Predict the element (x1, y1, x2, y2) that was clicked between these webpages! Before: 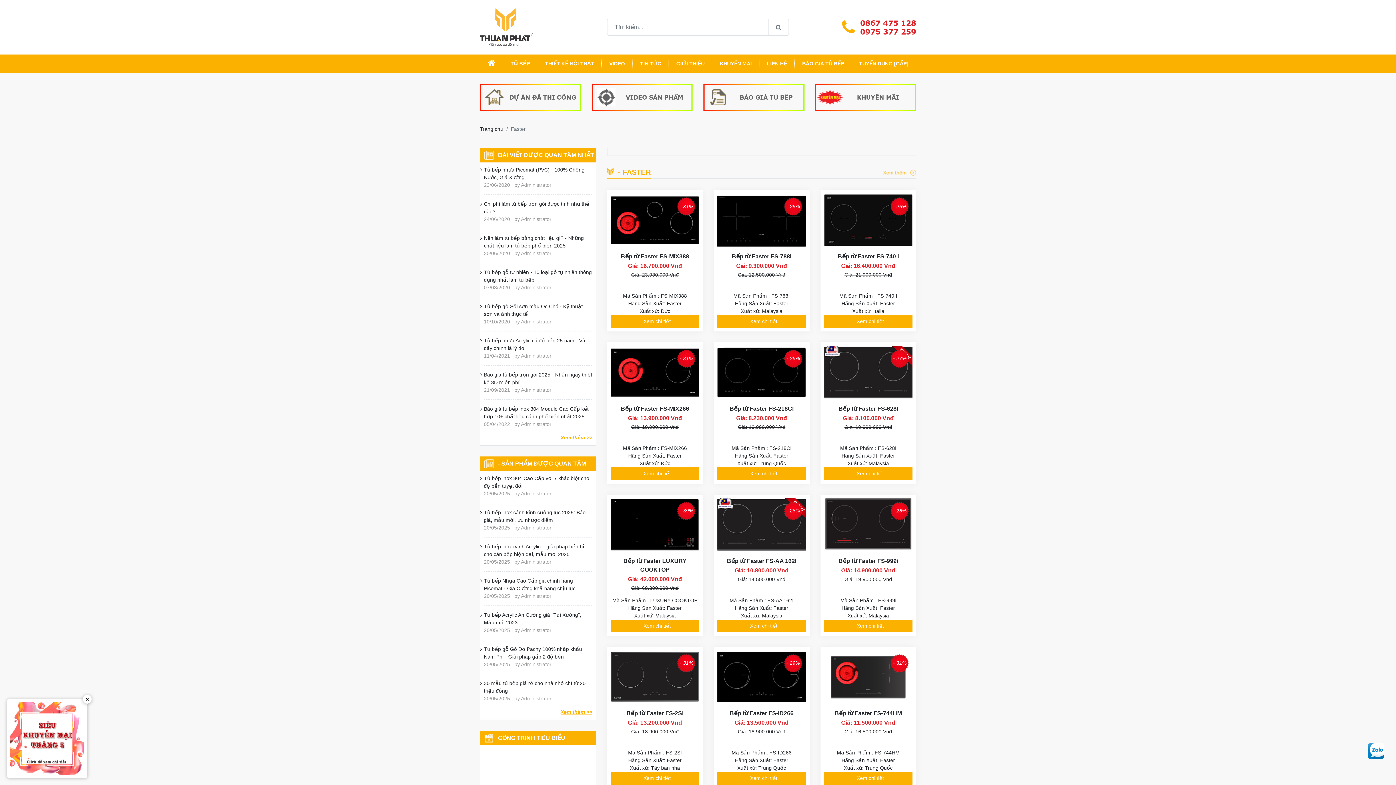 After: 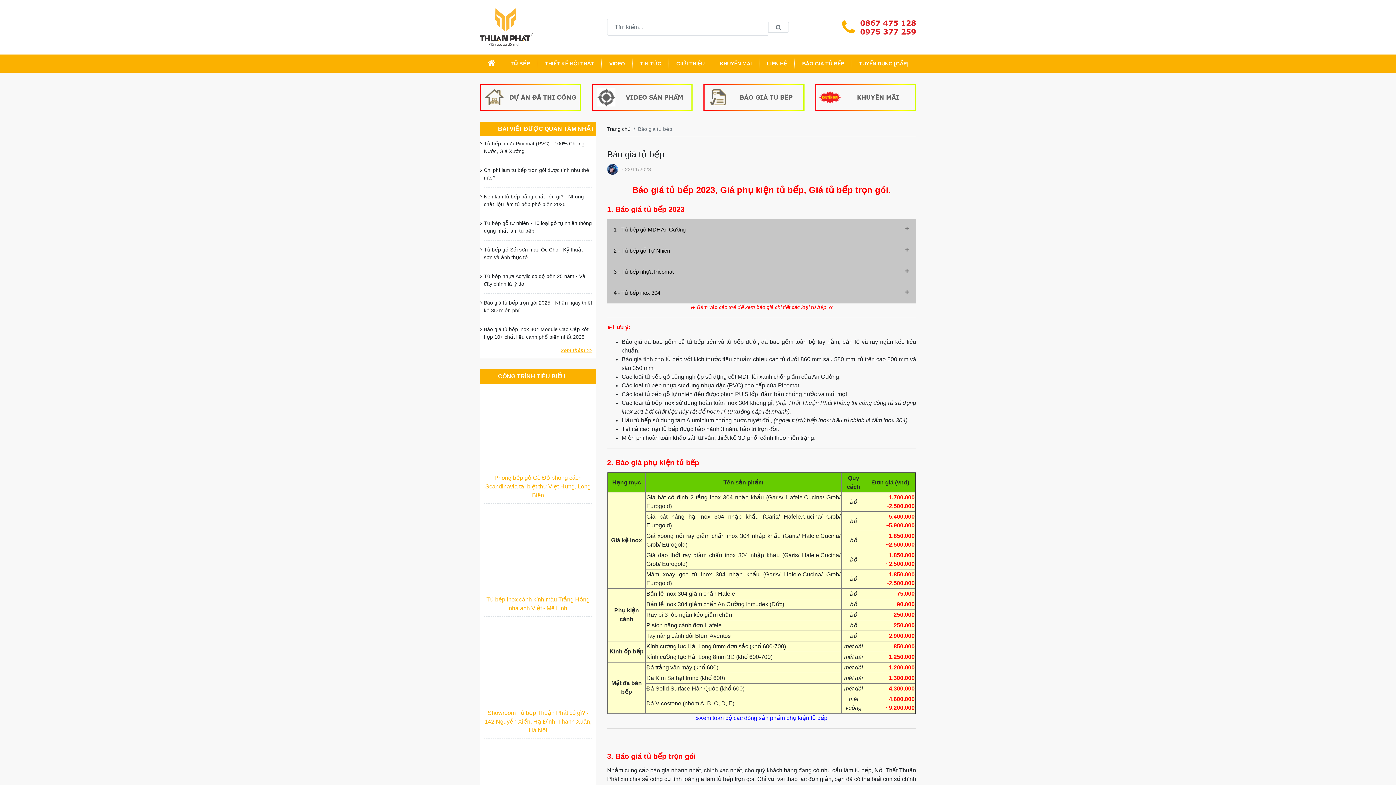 Action: bbox: (703, 83, 804, 110) label: BÁO GIÁ TỦ BẾP